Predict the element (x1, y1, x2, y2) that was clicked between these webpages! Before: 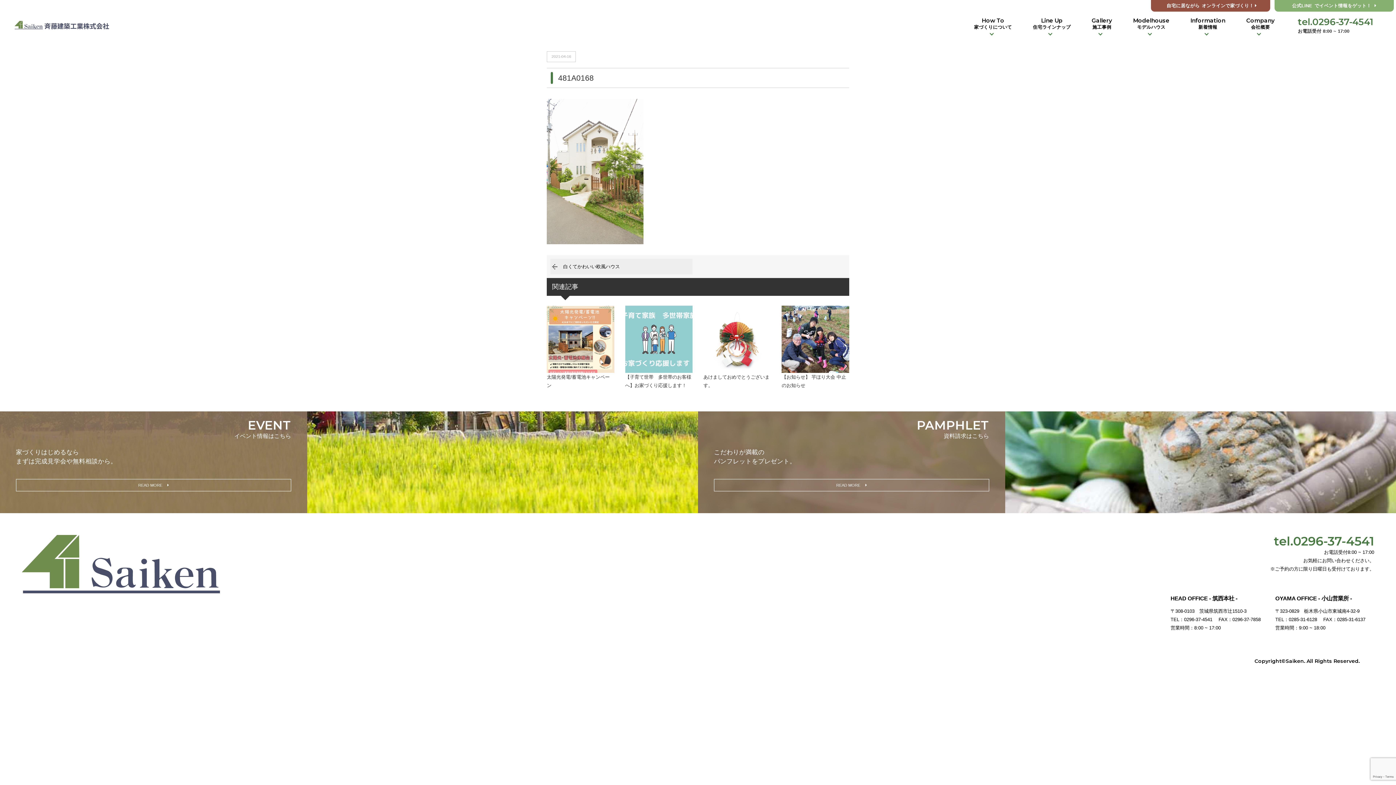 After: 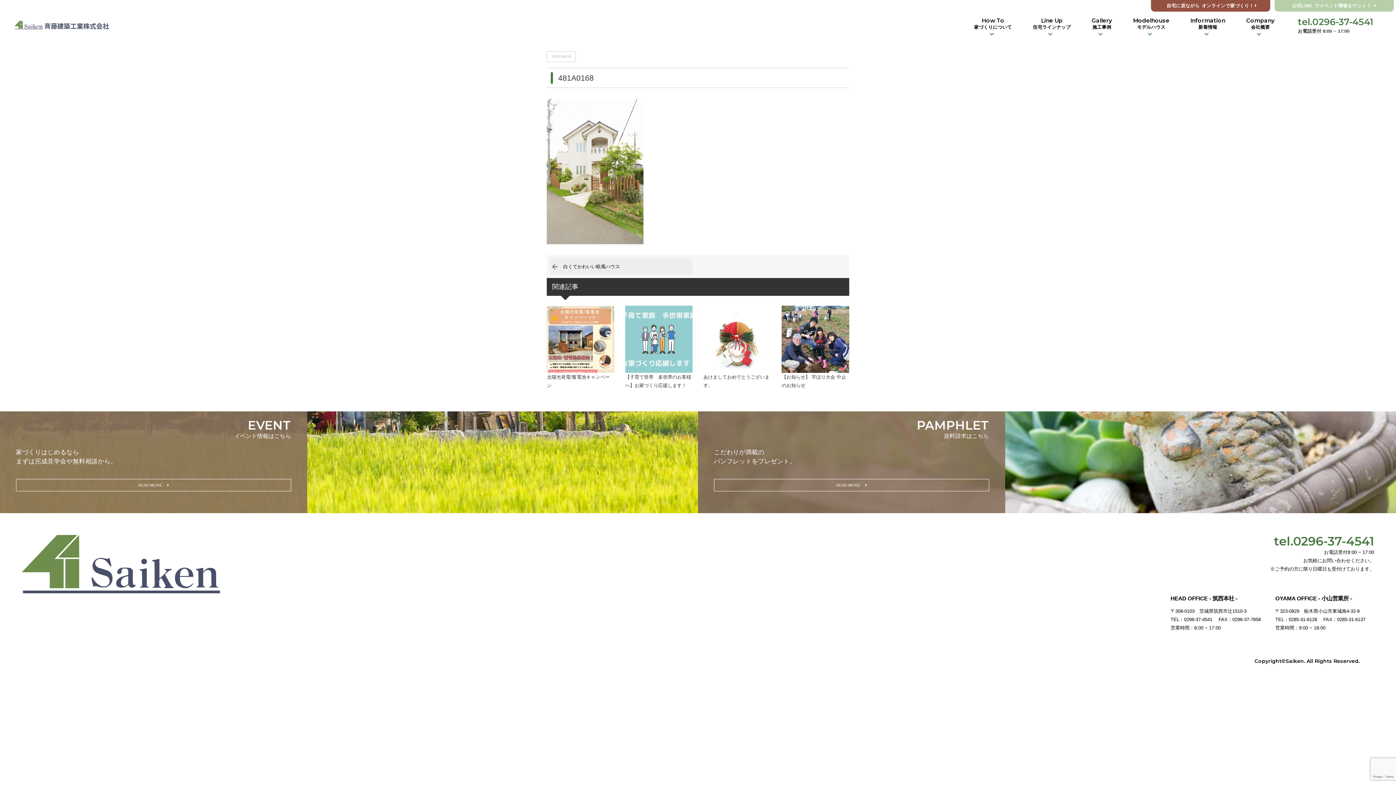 Action: label: 公式LINEでイベント情報をゲット！ bbox: (1274, 0, 1394, 11)